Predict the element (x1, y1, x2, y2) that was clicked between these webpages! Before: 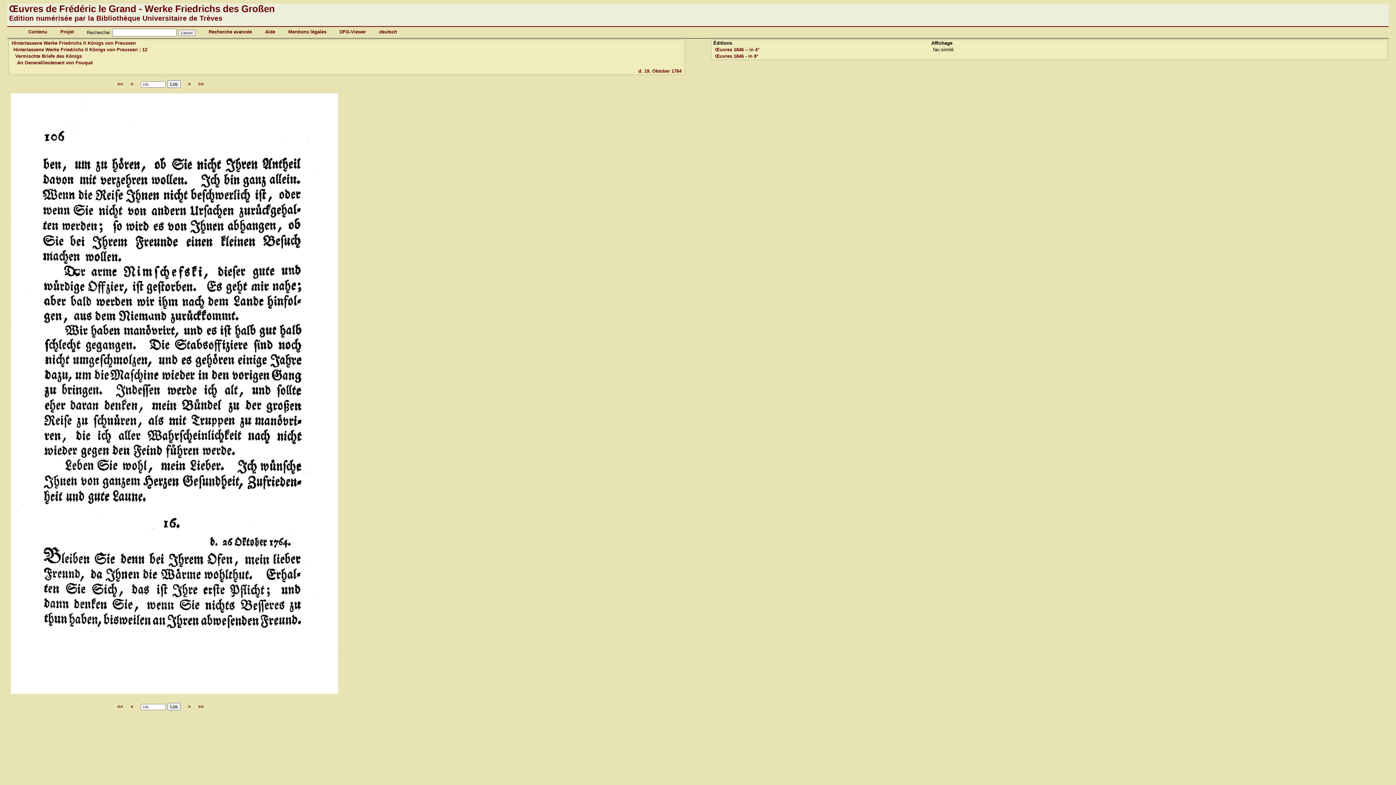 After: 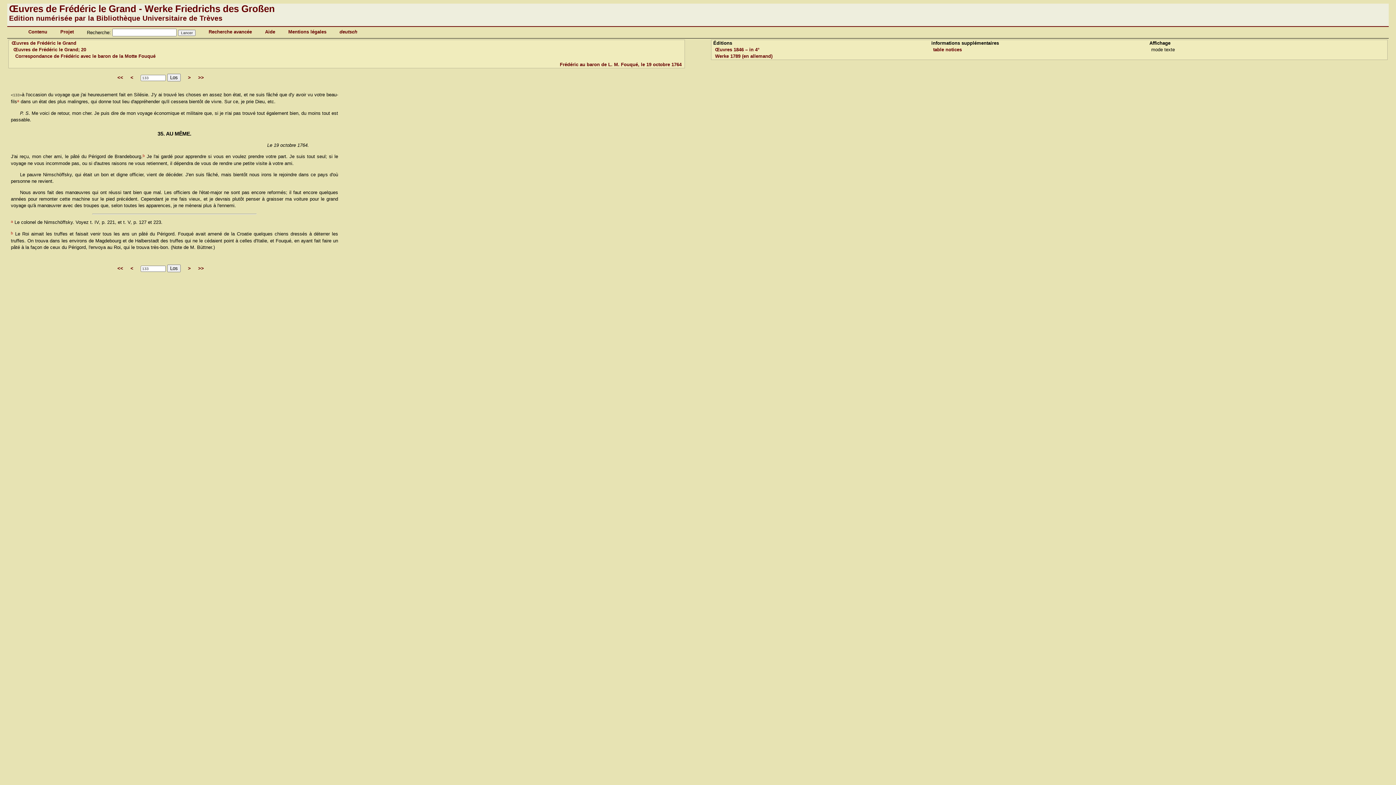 Action: bbox: (715, 53, 758, 58) label: Œuvres 1846 - in 8°